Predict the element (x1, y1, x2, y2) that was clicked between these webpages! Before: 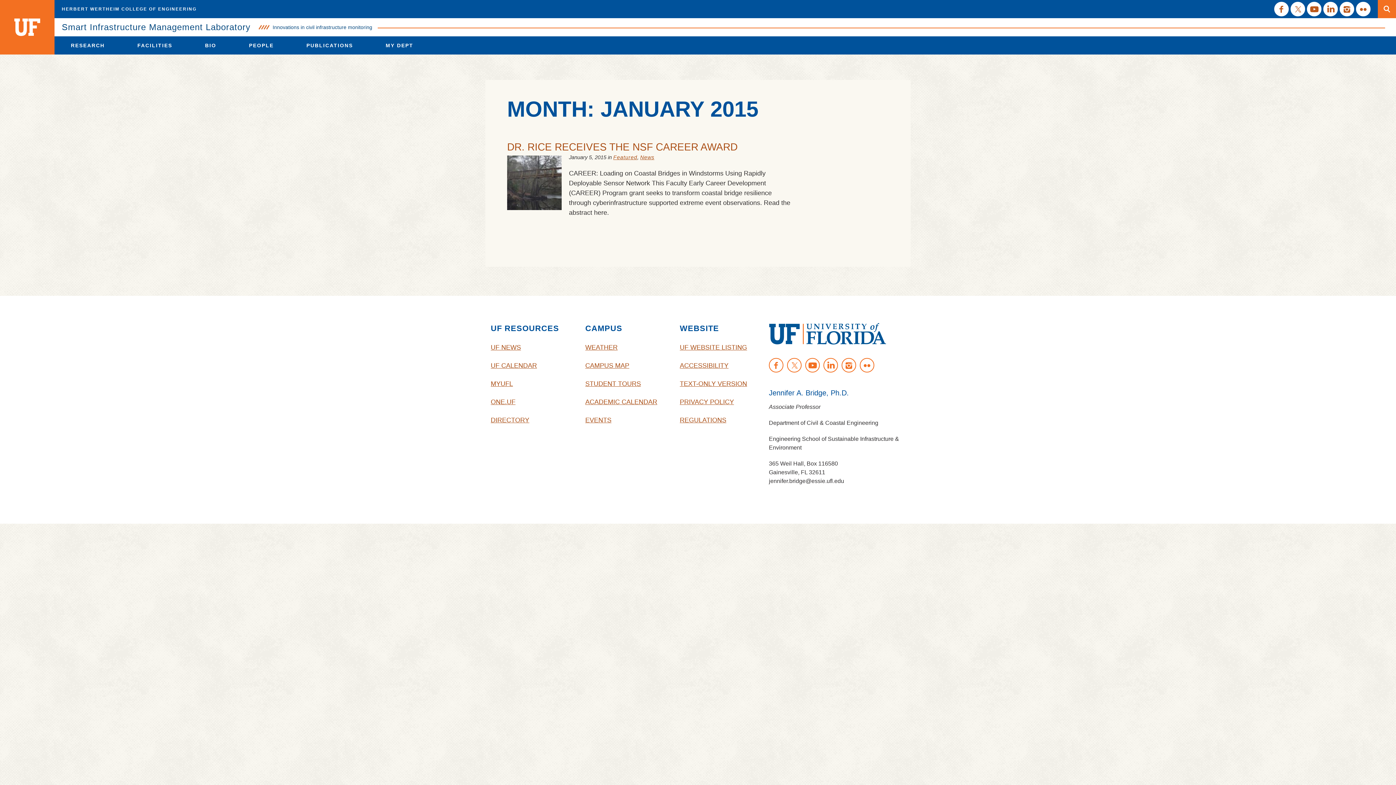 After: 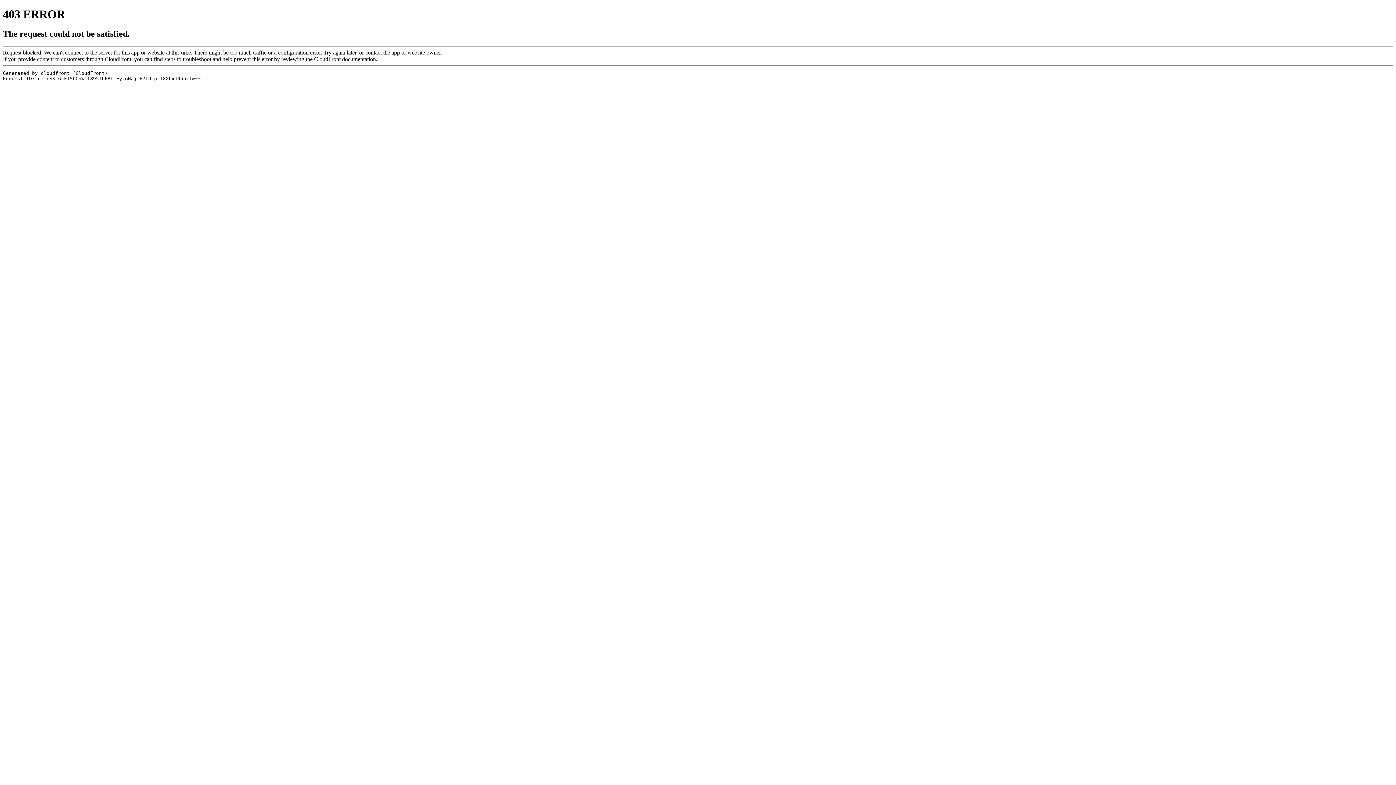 Action: label: EVENTS bbox: (585, 411, 669, 429)